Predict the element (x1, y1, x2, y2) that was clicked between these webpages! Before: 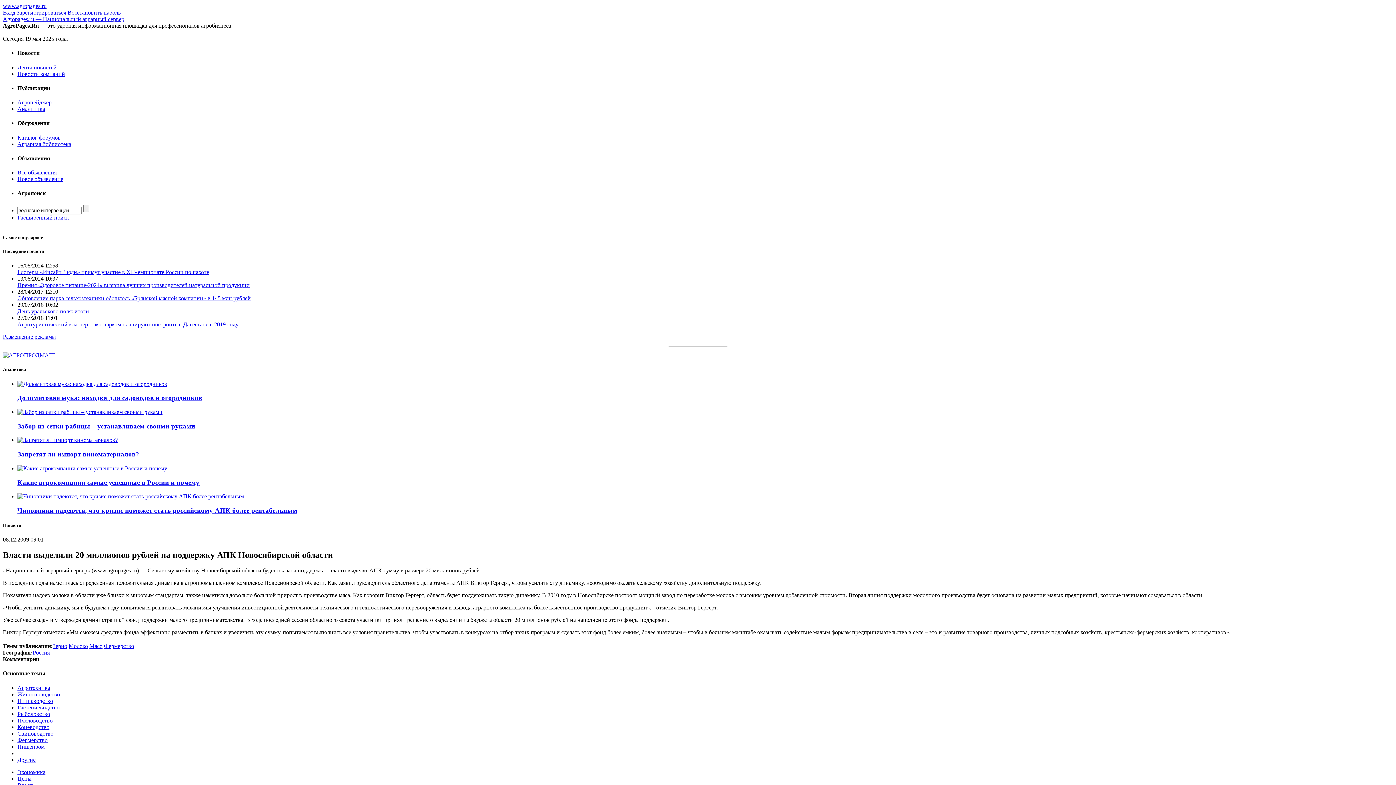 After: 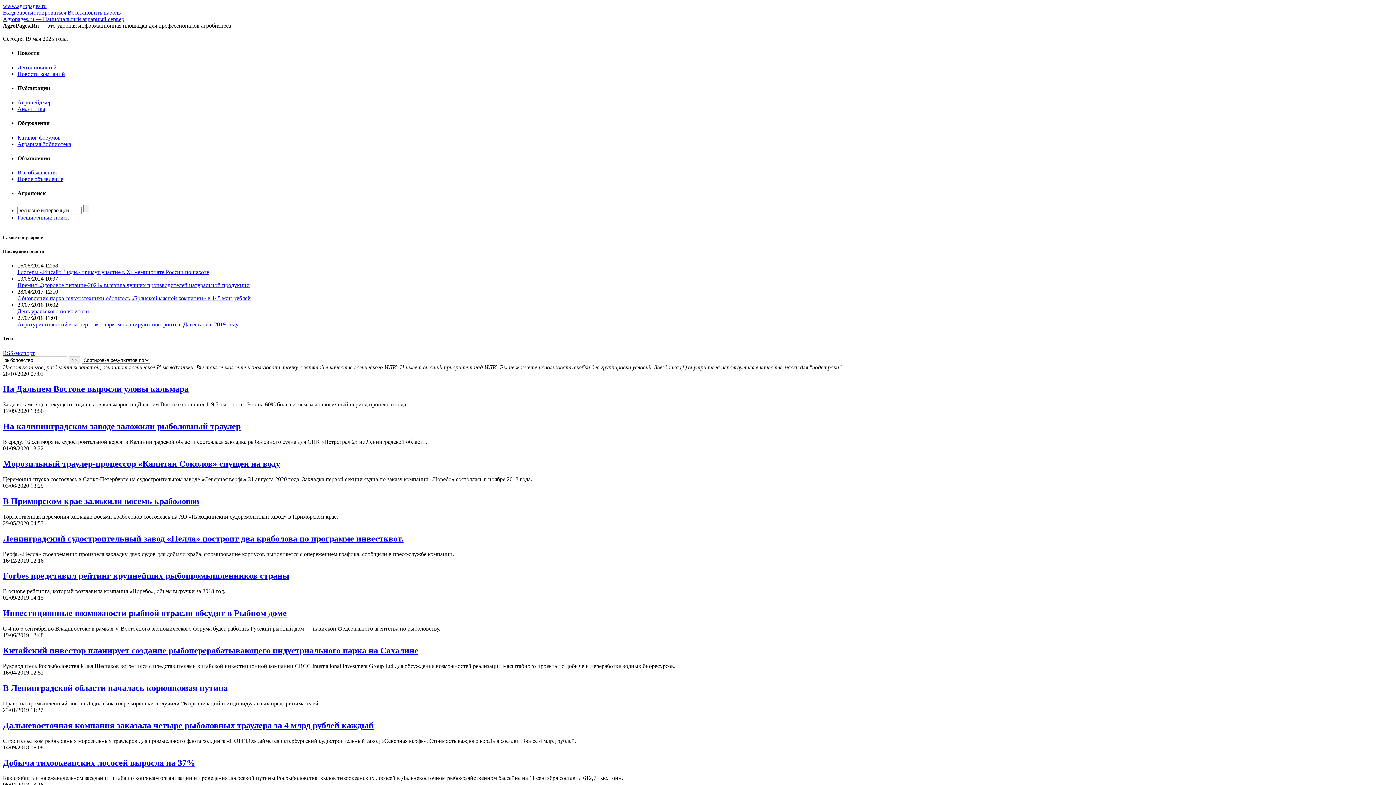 Action: label: Рыболовство bbox: (17, 711, 50, 717)